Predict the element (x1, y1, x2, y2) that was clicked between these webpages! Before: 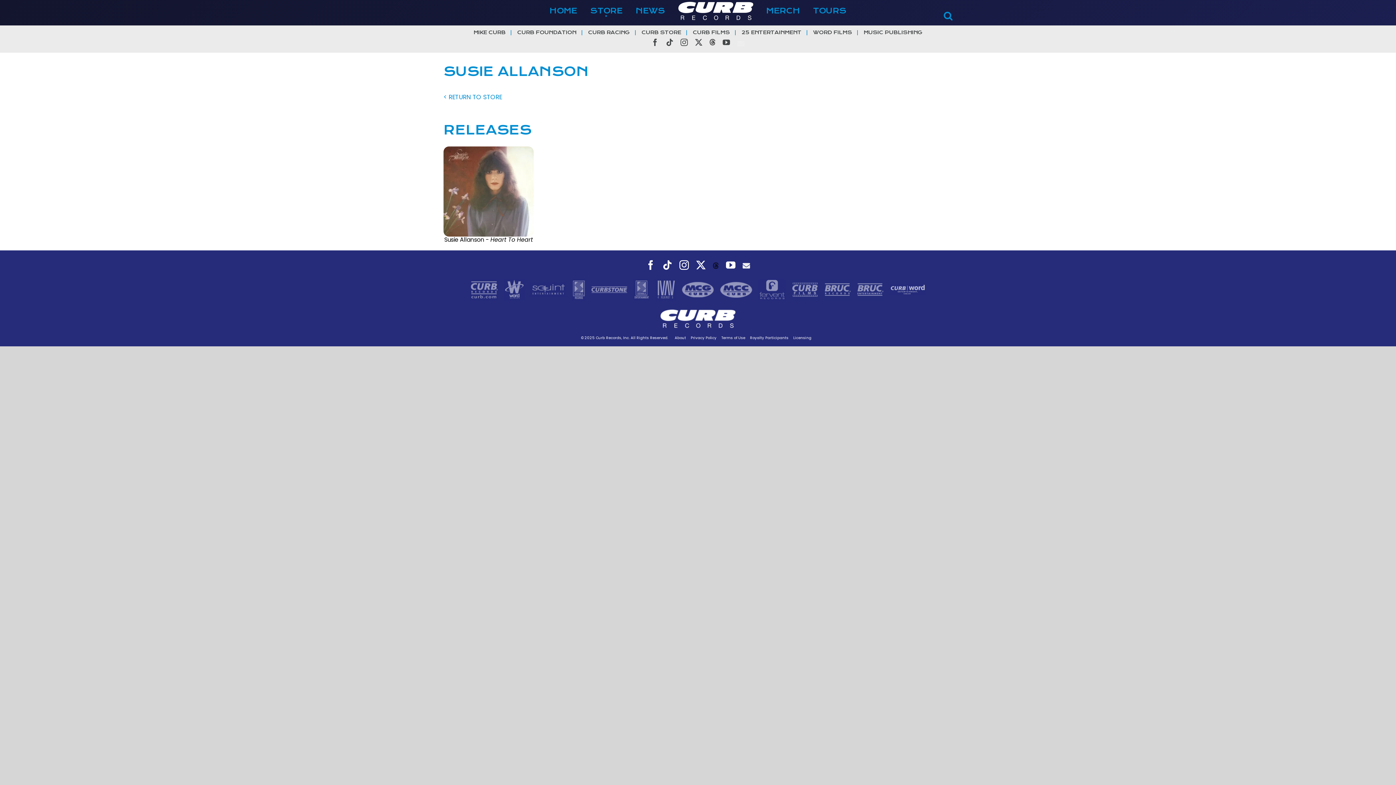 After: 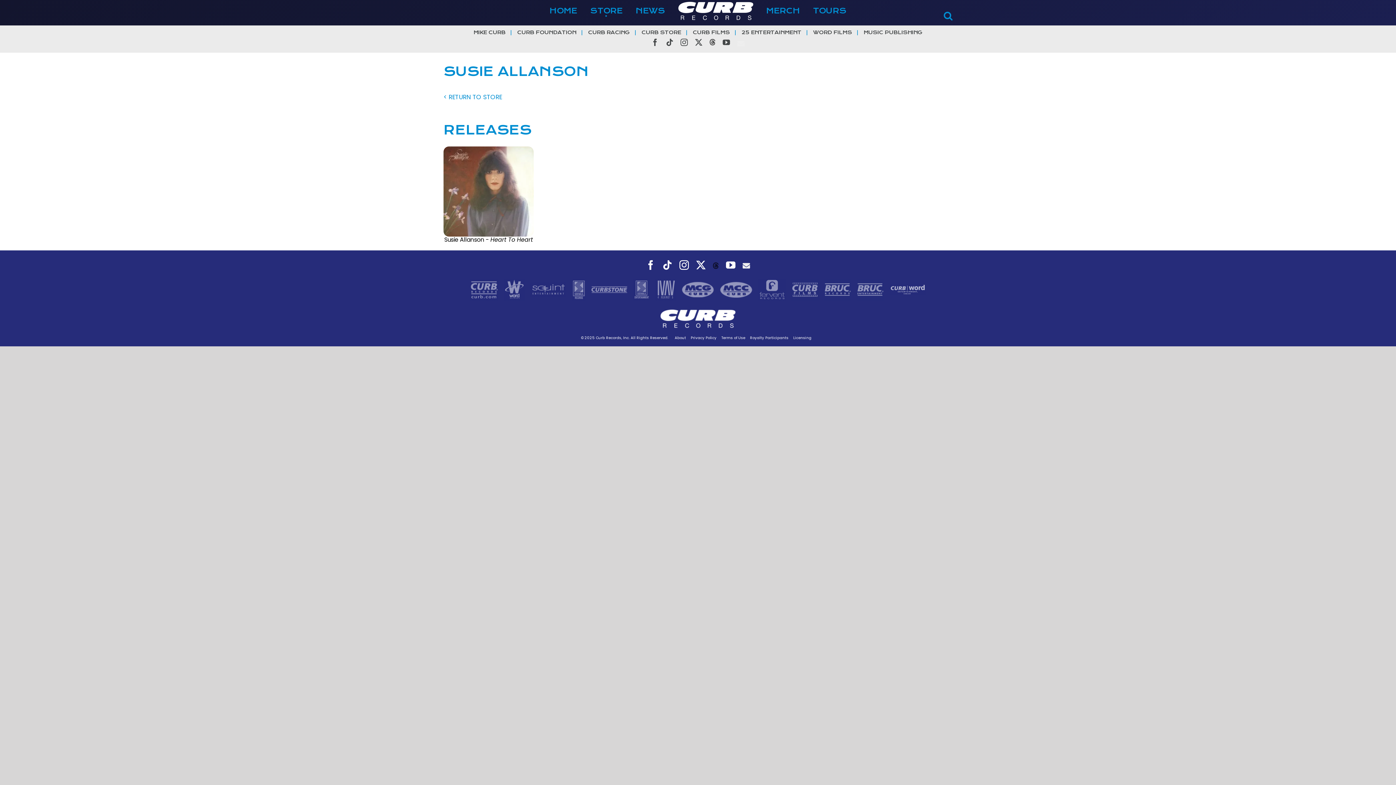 Action: label:   bbox: (653, 285, 679, 293)